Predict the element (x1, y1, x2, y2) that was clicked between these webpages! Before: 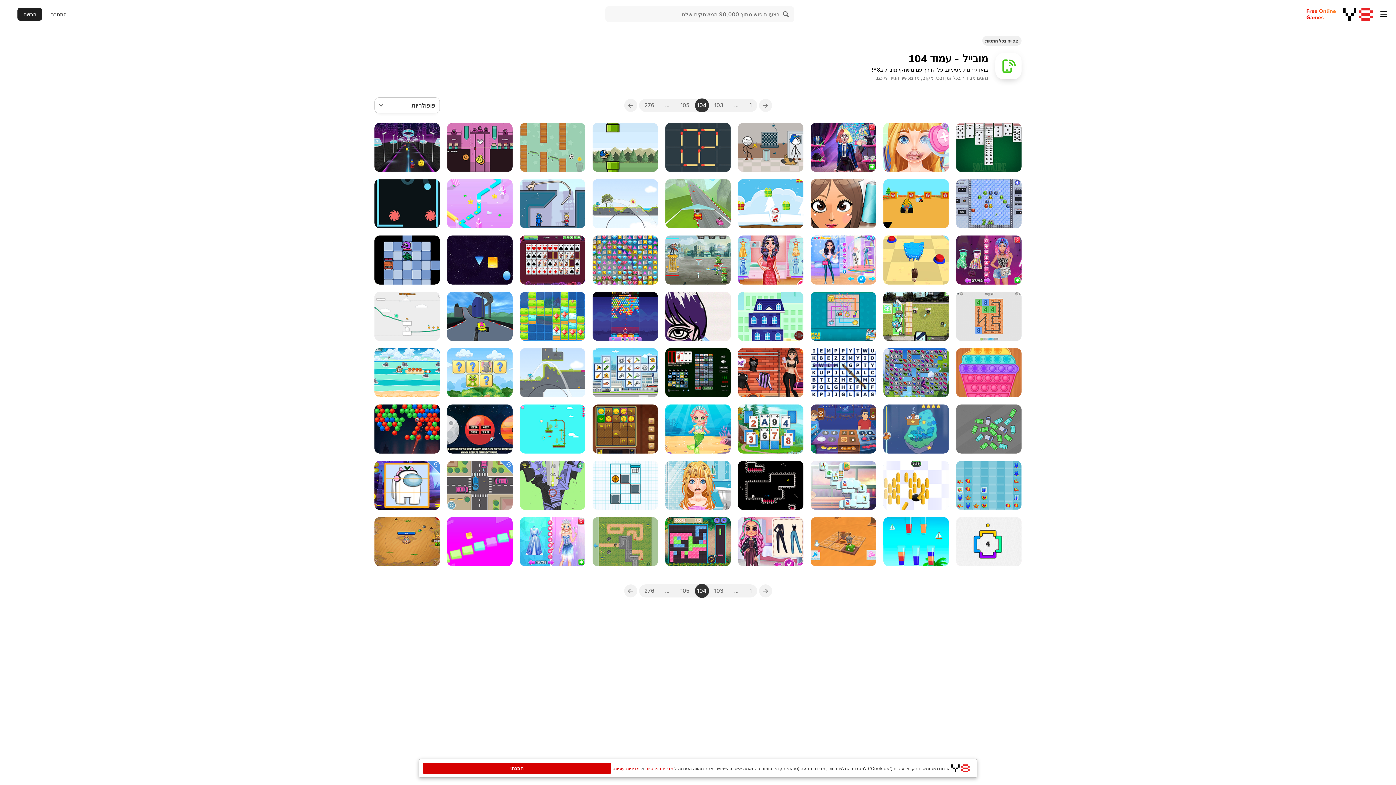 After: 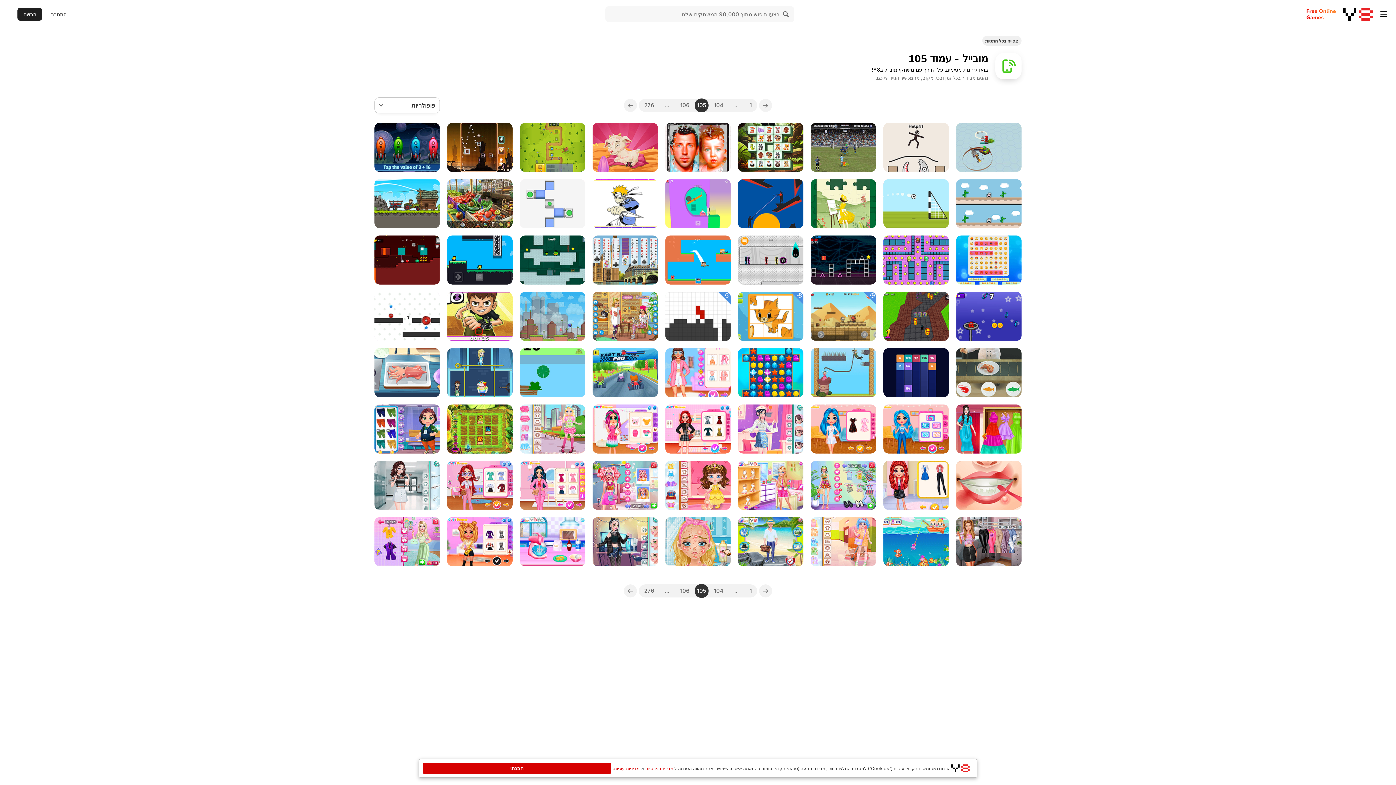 Action: label: 105 bbox: (675, 98, 695, 112)